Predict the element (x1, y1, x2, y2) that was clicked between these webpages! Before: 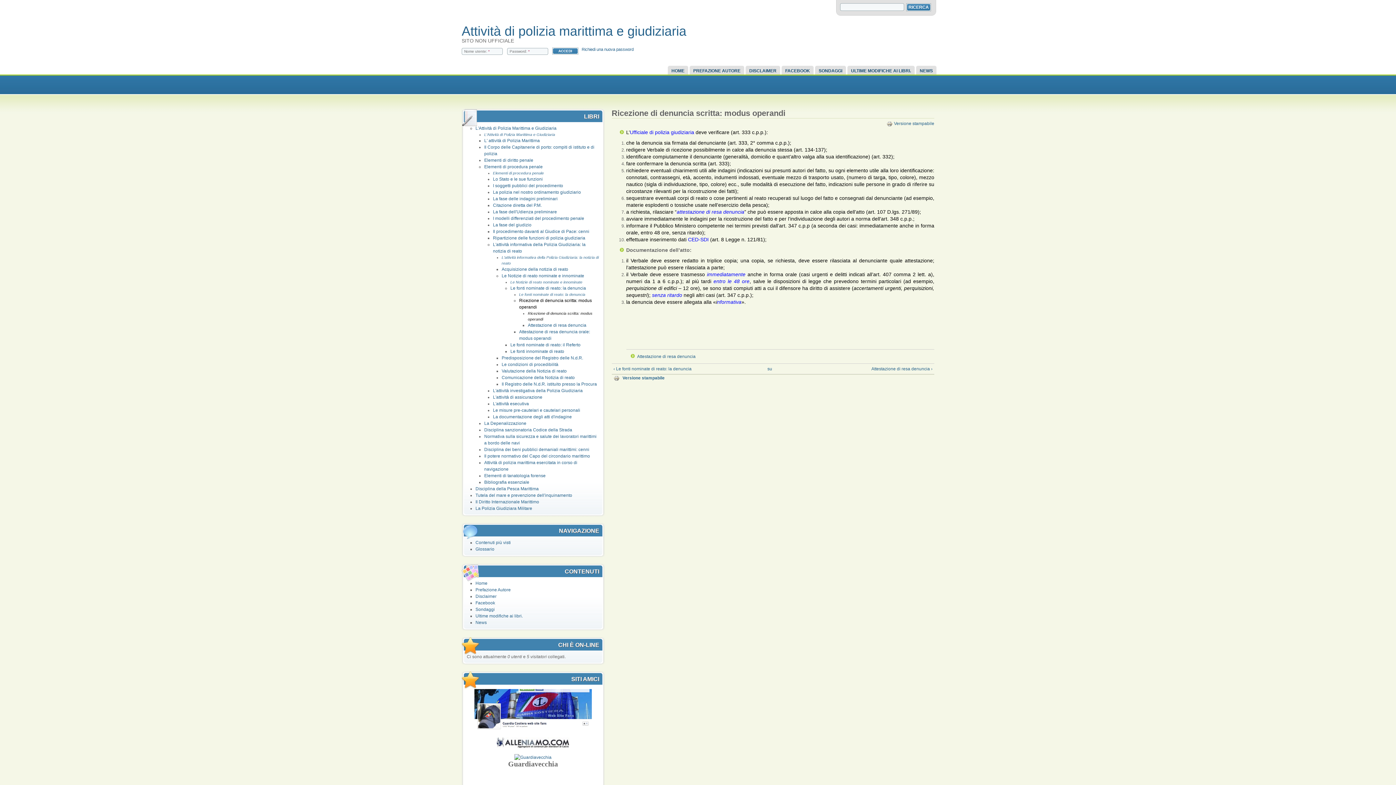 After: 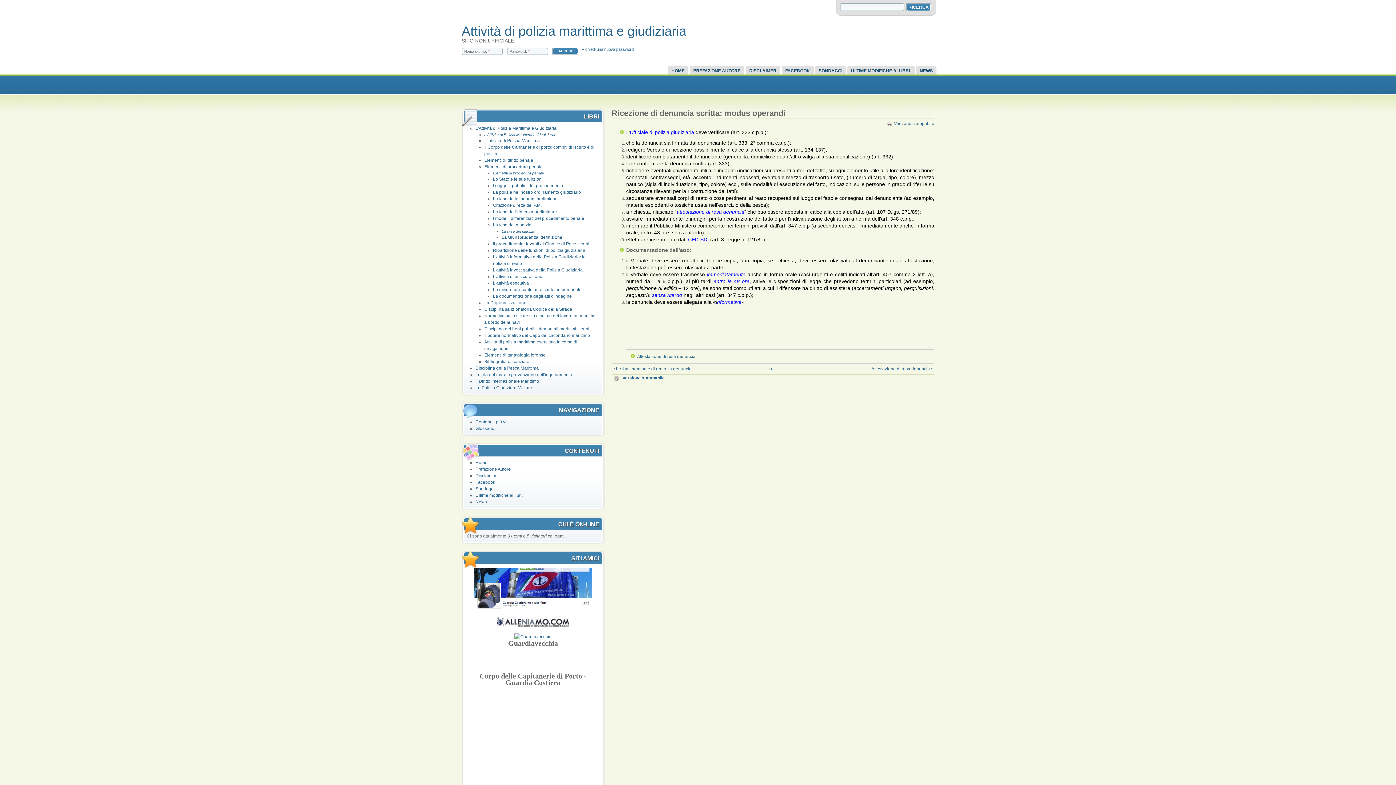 Action: bbox: (493, 222, 531, 227) label: La fase del giudizio